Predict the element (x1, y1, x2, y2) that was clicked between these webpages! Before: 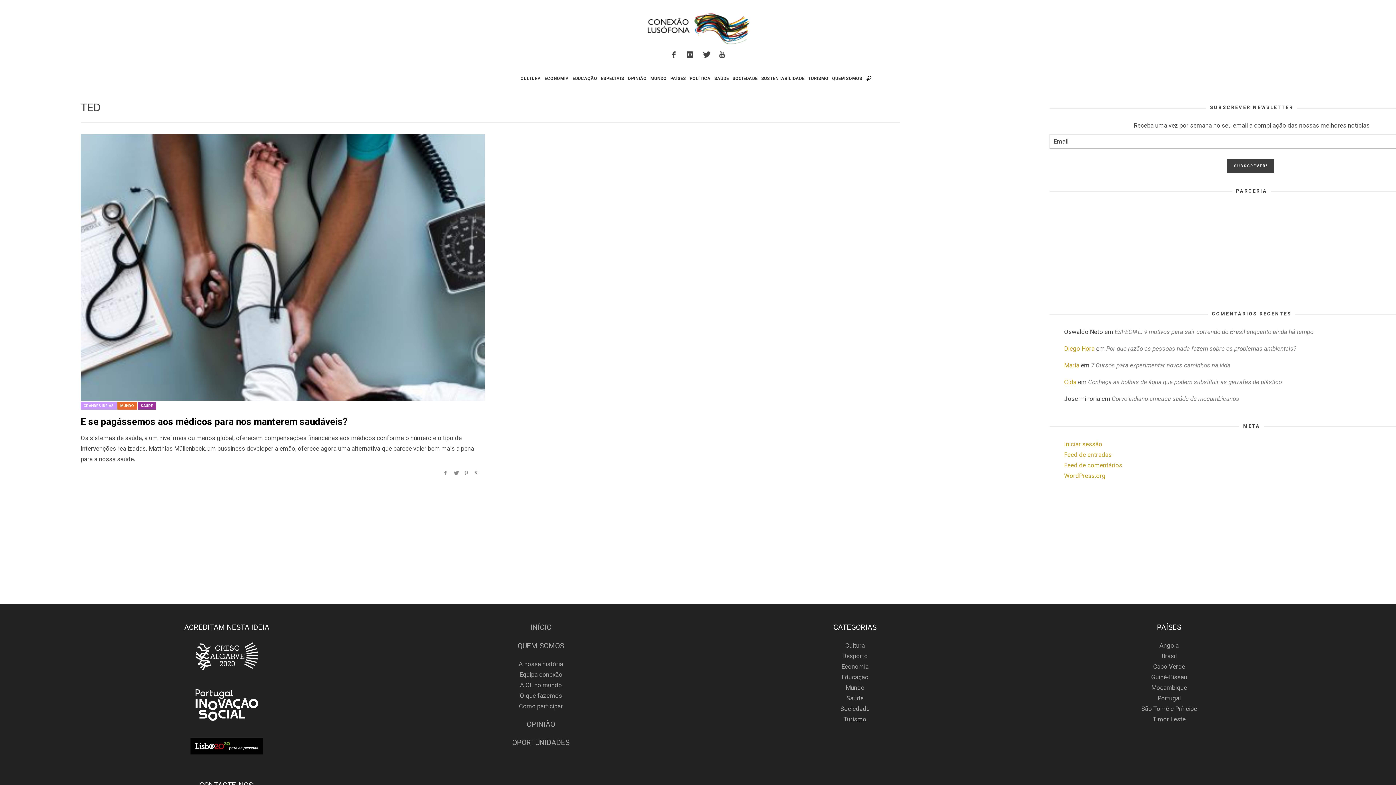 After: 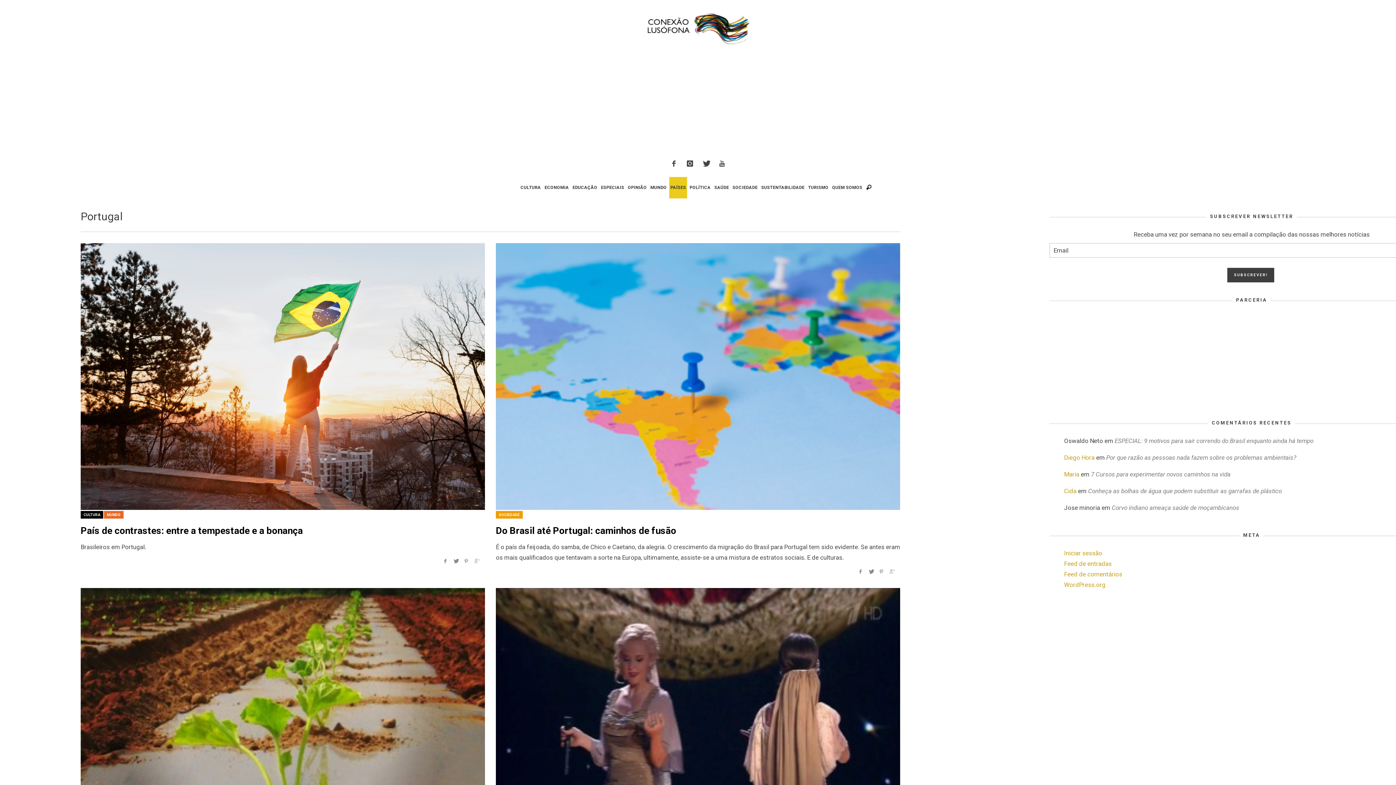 Action: label: Portugal bbox: (1157, 694, 1181, 702)